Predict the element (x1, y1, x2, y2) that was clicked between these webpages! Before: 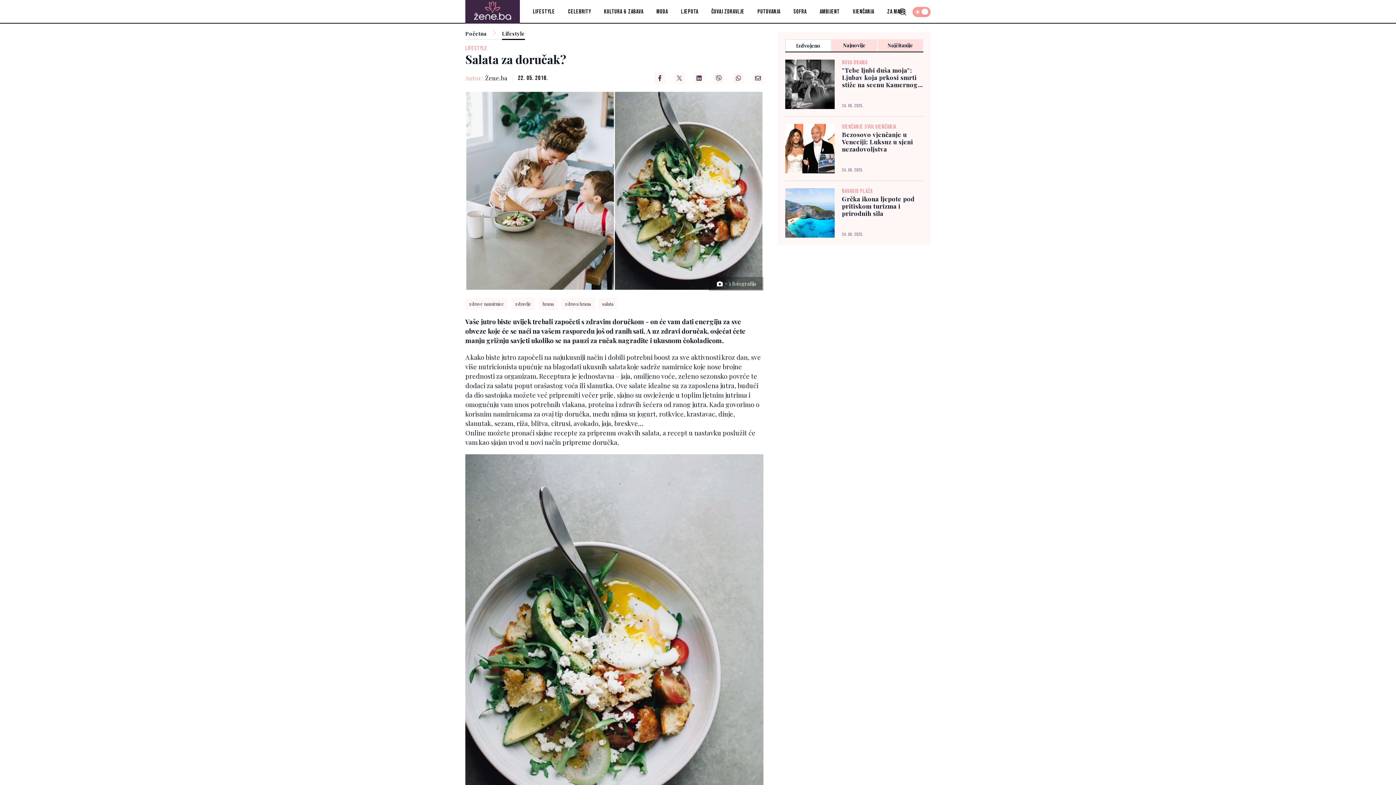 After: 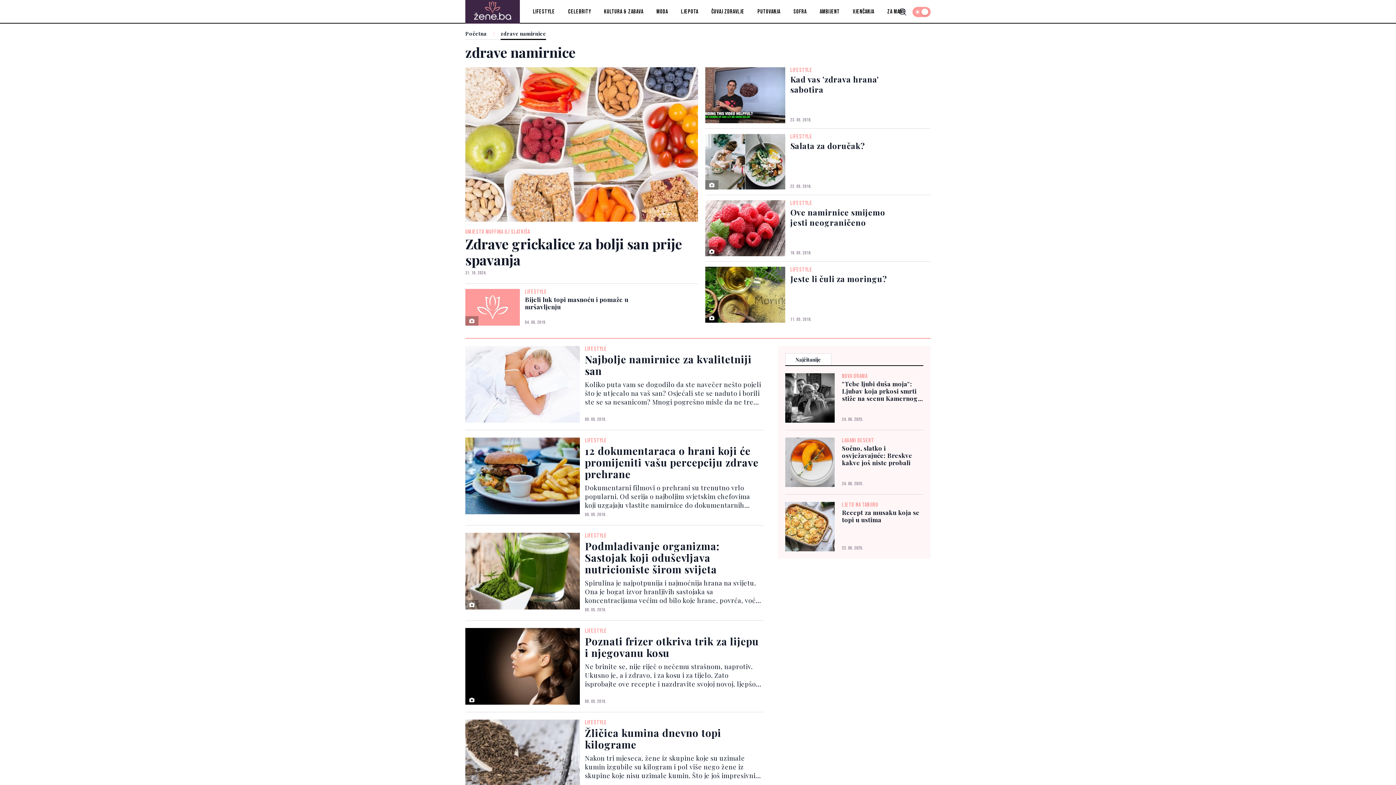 Action: label: zdrave namirnice bbox: (465, 298, 508, 309)